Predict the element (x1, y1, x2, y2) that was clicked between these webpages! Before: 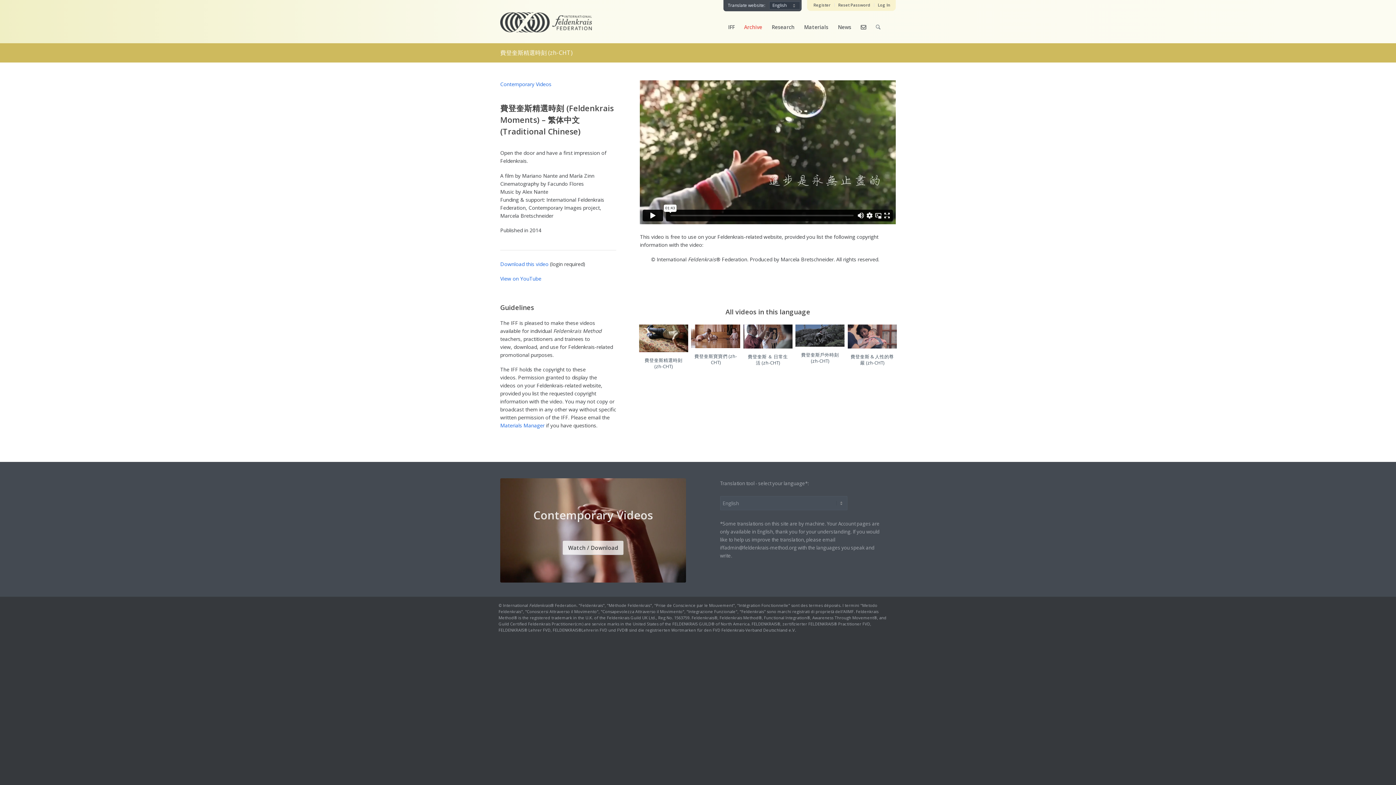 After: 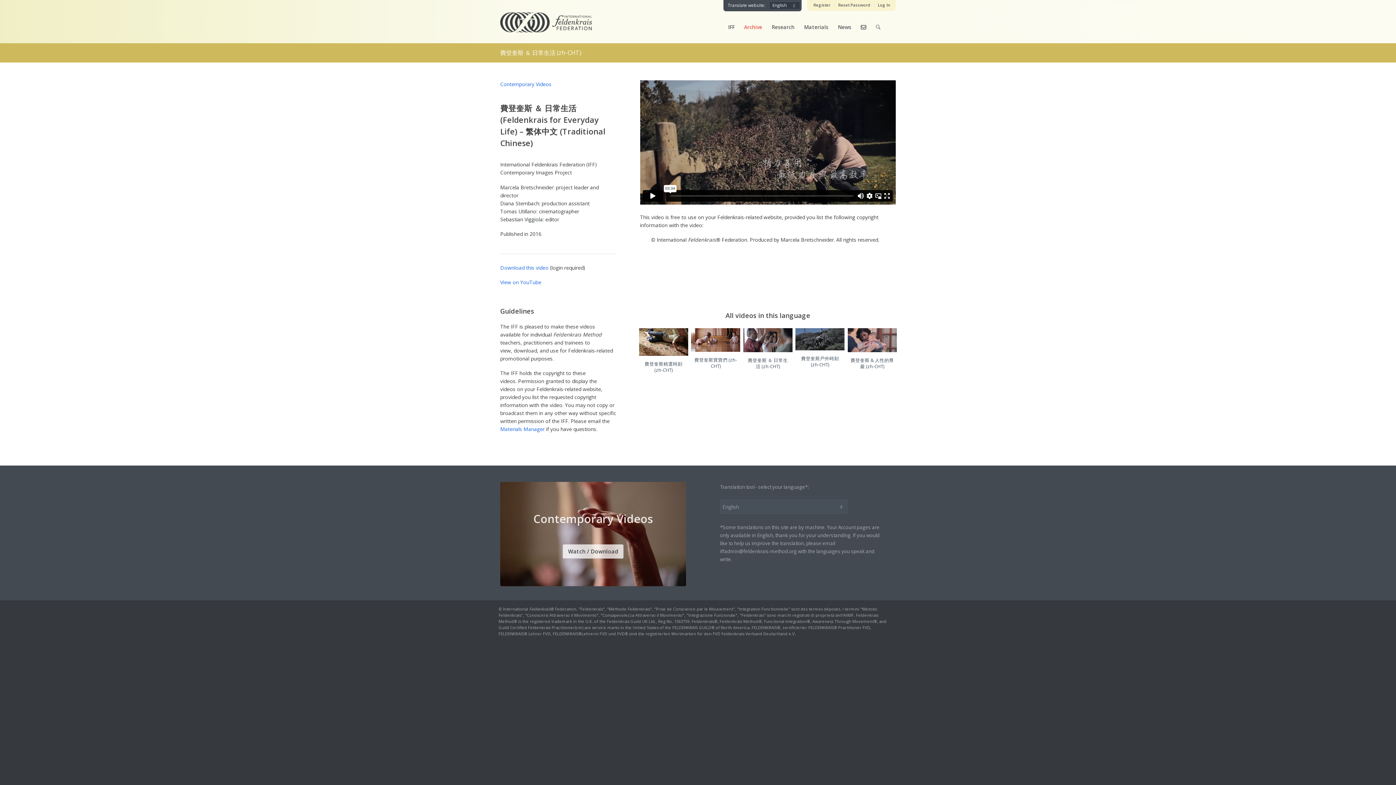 Action: bbox: (743, 324, 792, 348)